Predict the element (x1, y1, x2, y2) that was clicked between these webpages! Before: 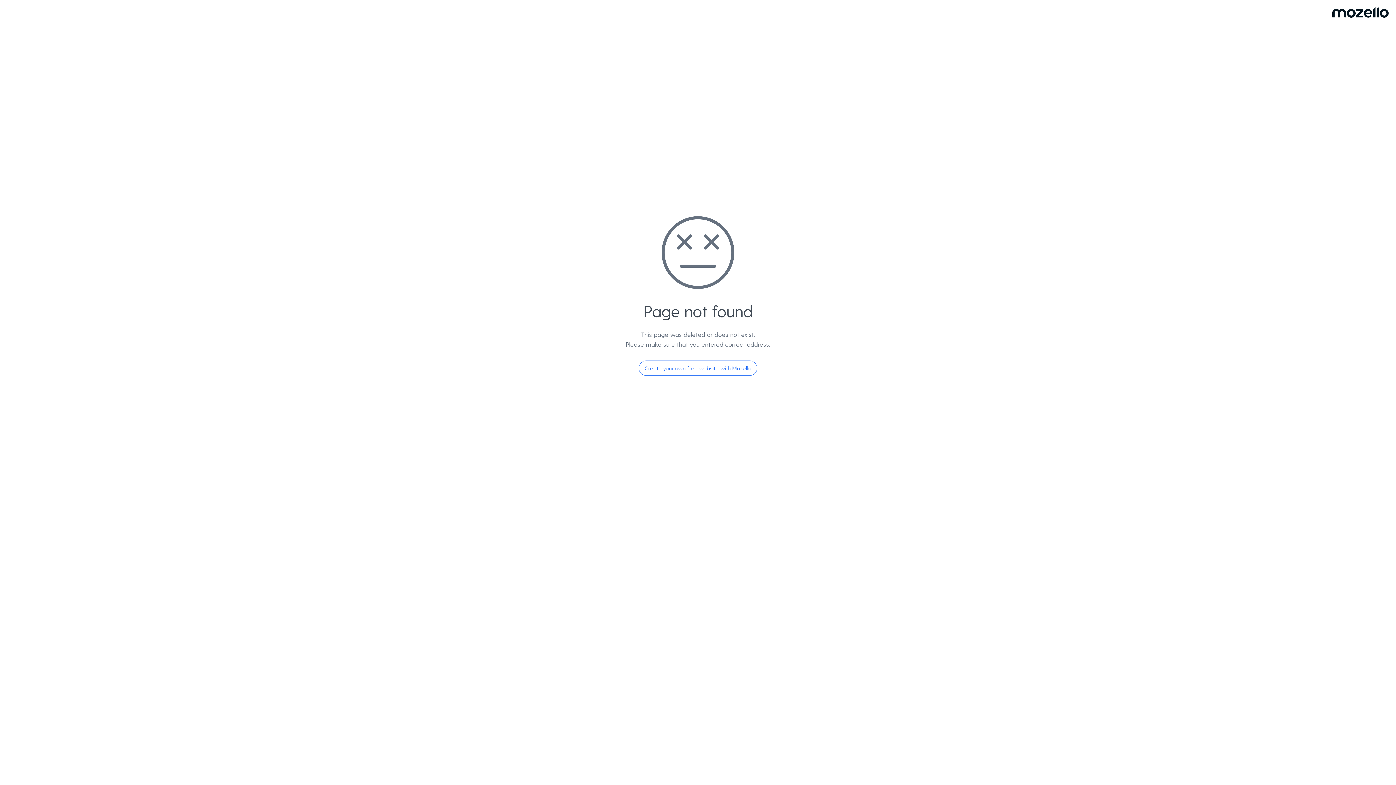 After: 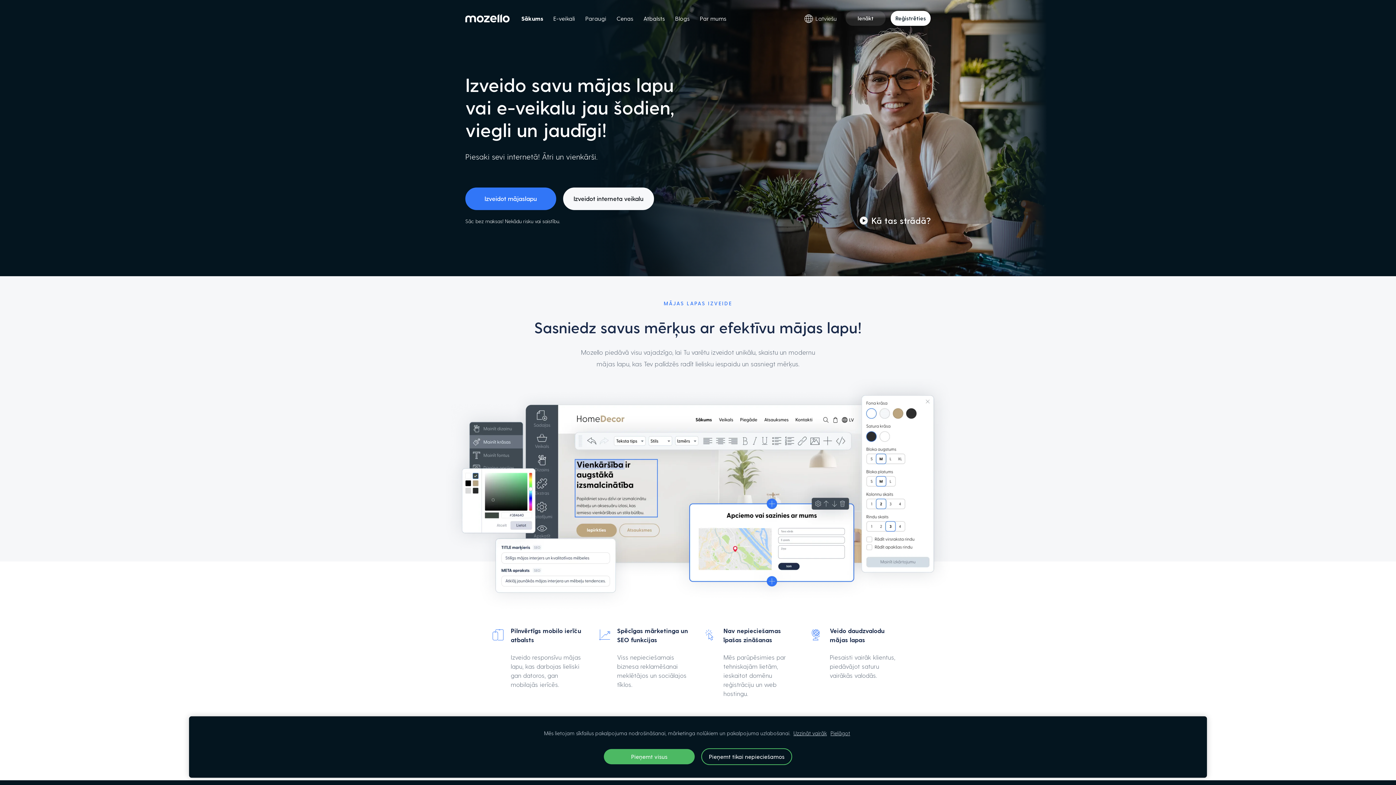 Action: label: Create your own free website with Mozello bbox: (638, 360, 757, 376)